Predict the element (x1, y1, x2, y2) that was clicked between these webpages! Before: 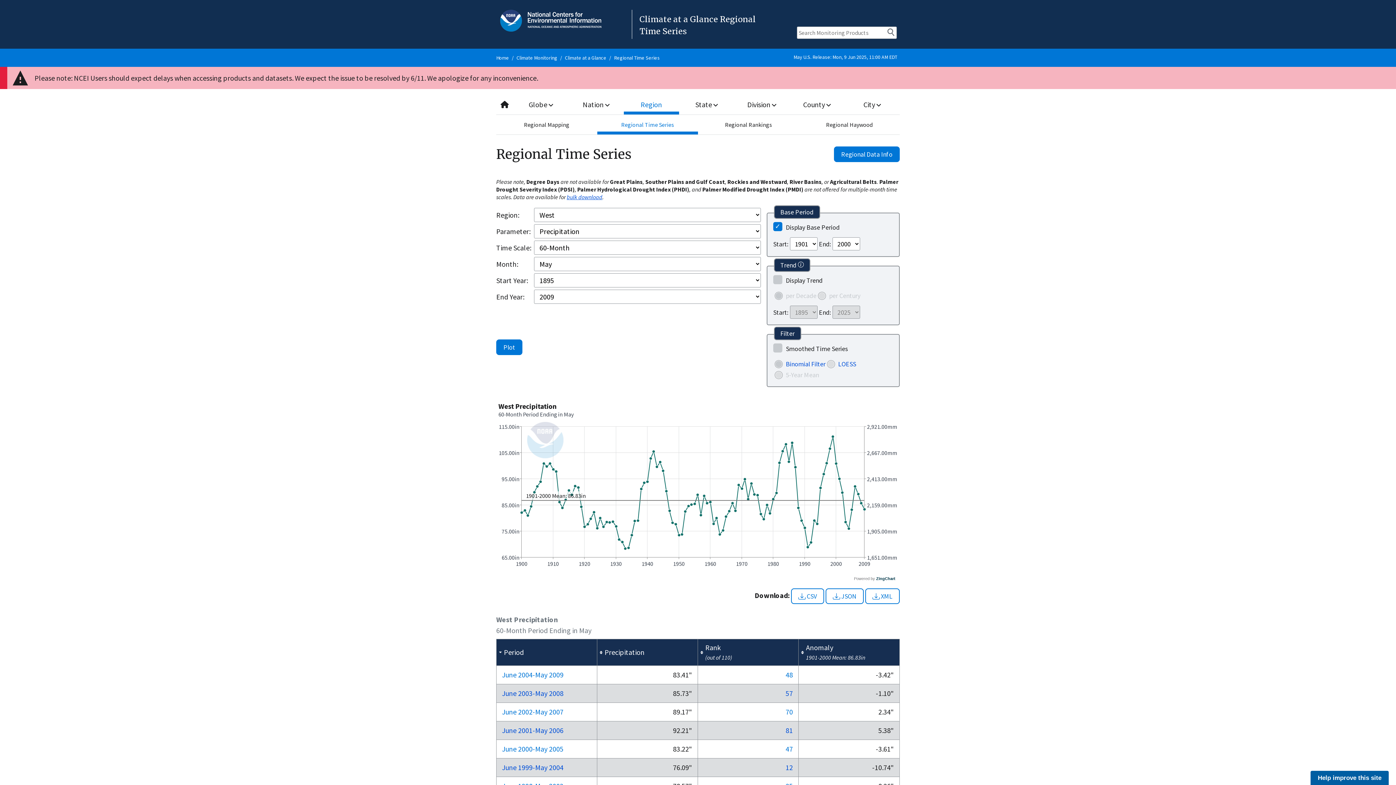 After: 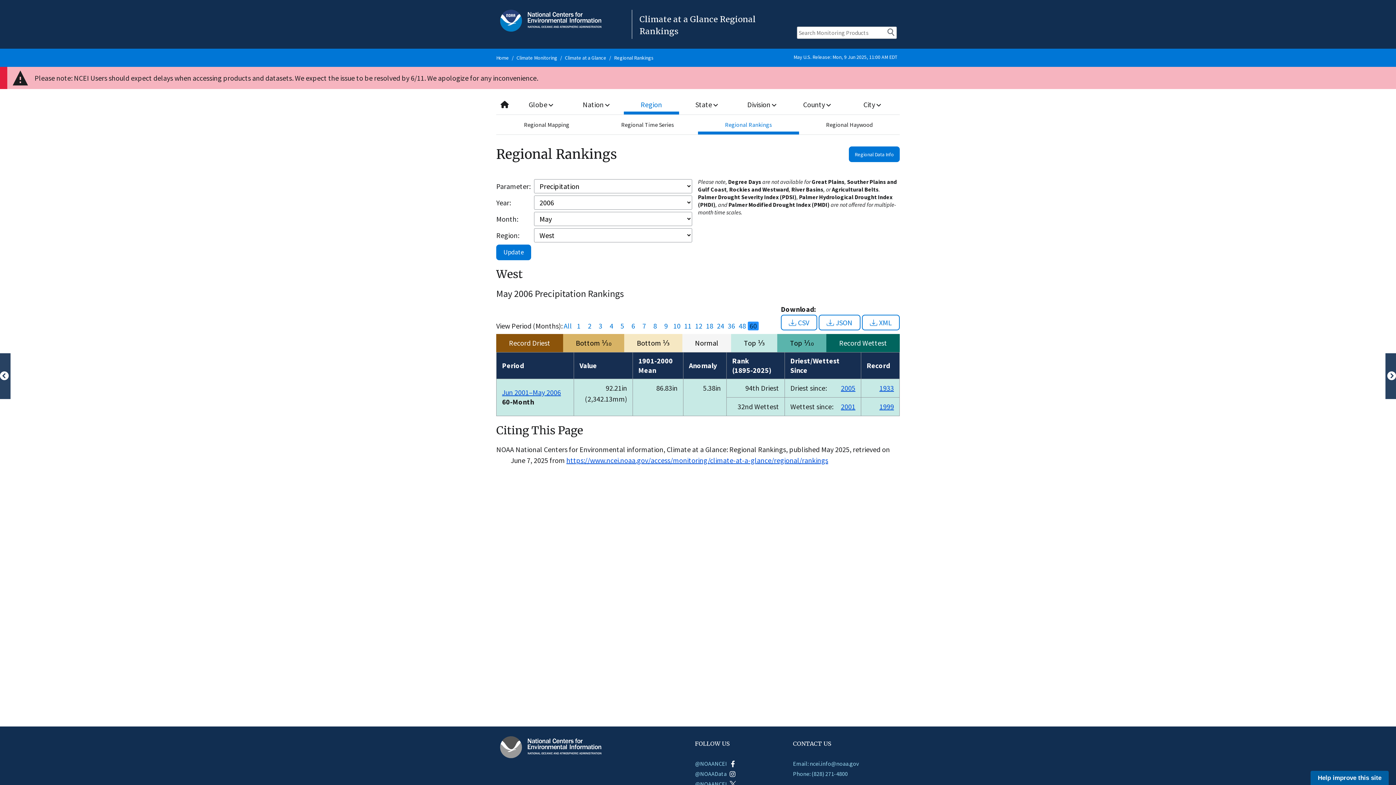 Action: bbox: (785, 726, 793, 735) label: 81